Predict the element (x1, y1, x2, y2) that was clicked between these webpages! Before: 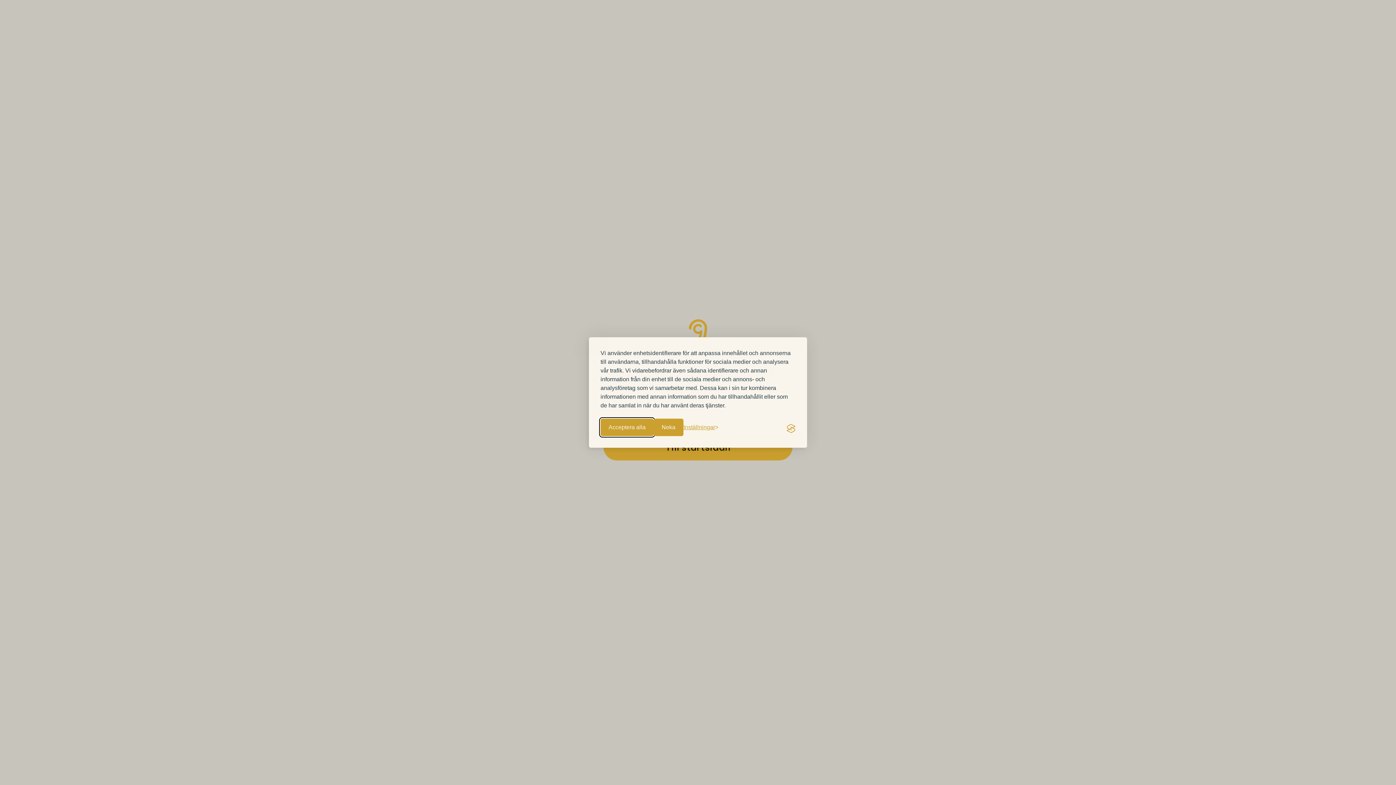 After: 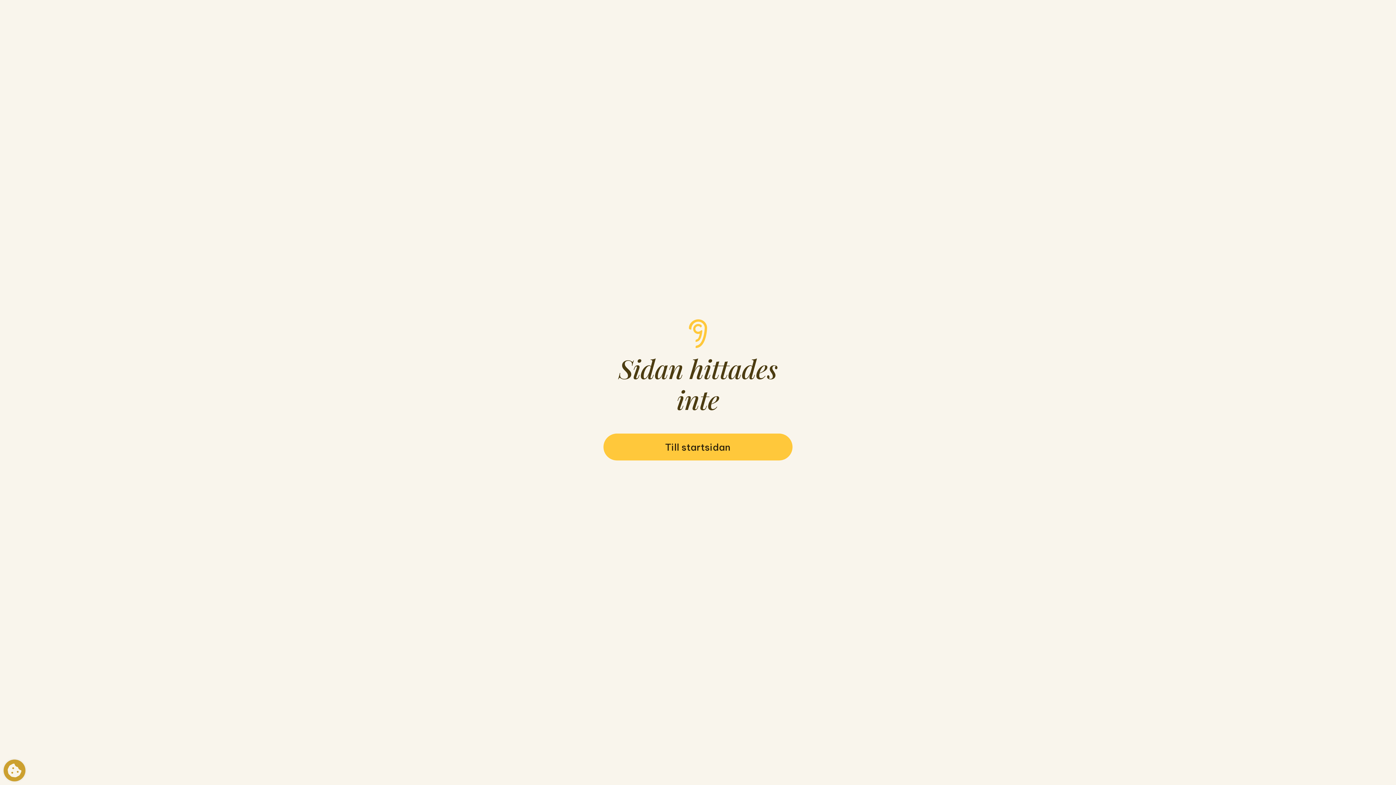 Action: bbox: (653, 418, 683, 436) label: Neka